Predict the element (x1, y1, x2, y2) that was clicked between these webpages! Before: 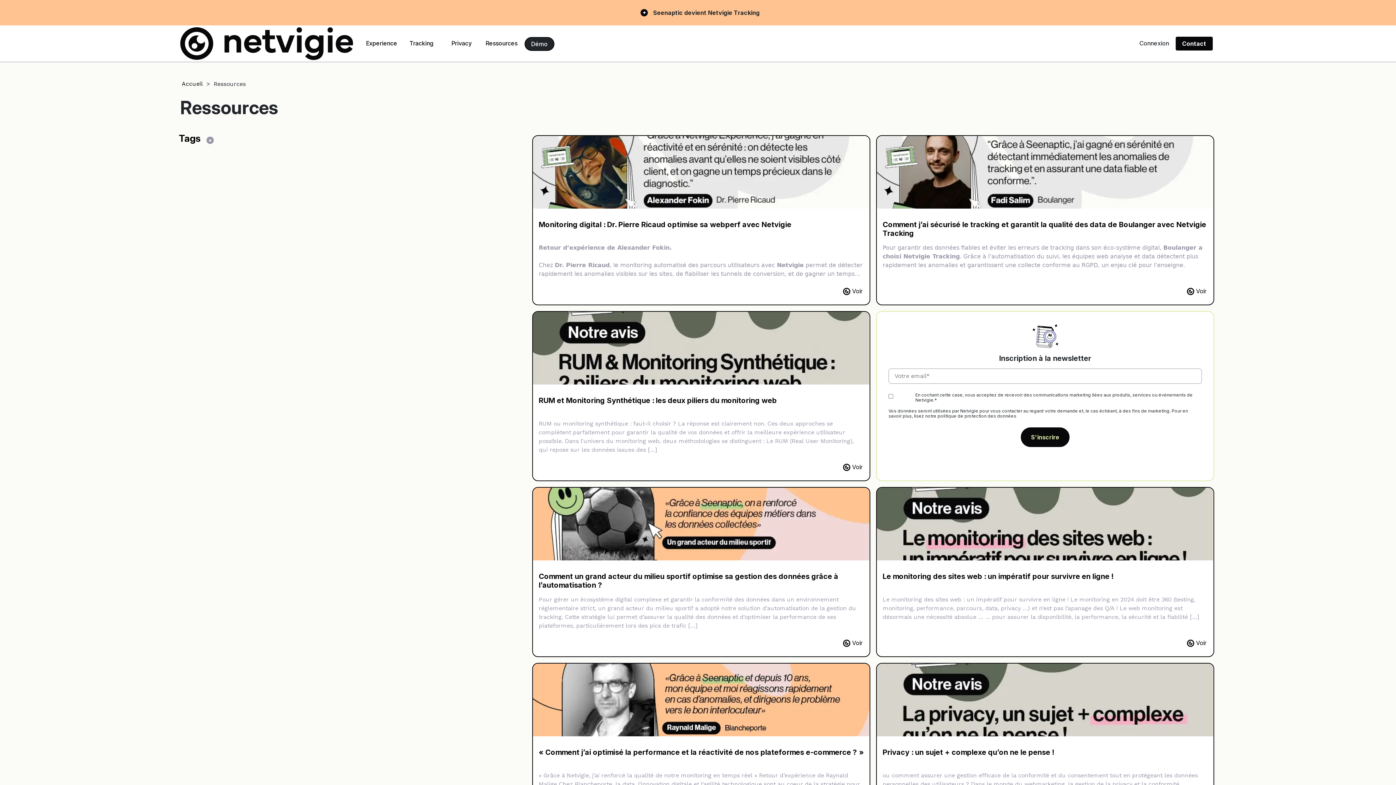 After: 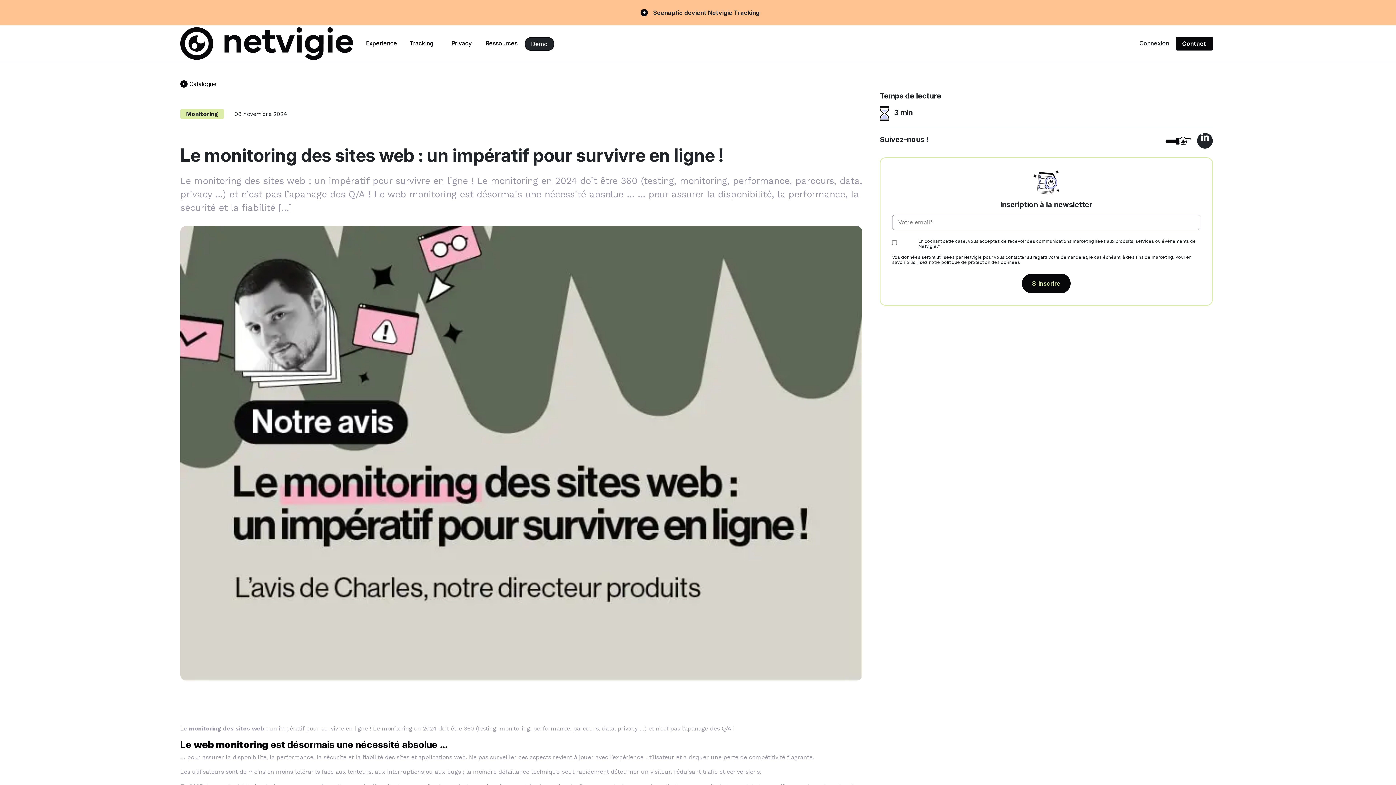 Action: bbox: (882, 572, 1208, 589) label: Le monitoring des sites web : un impératif pour survivre en ligne !